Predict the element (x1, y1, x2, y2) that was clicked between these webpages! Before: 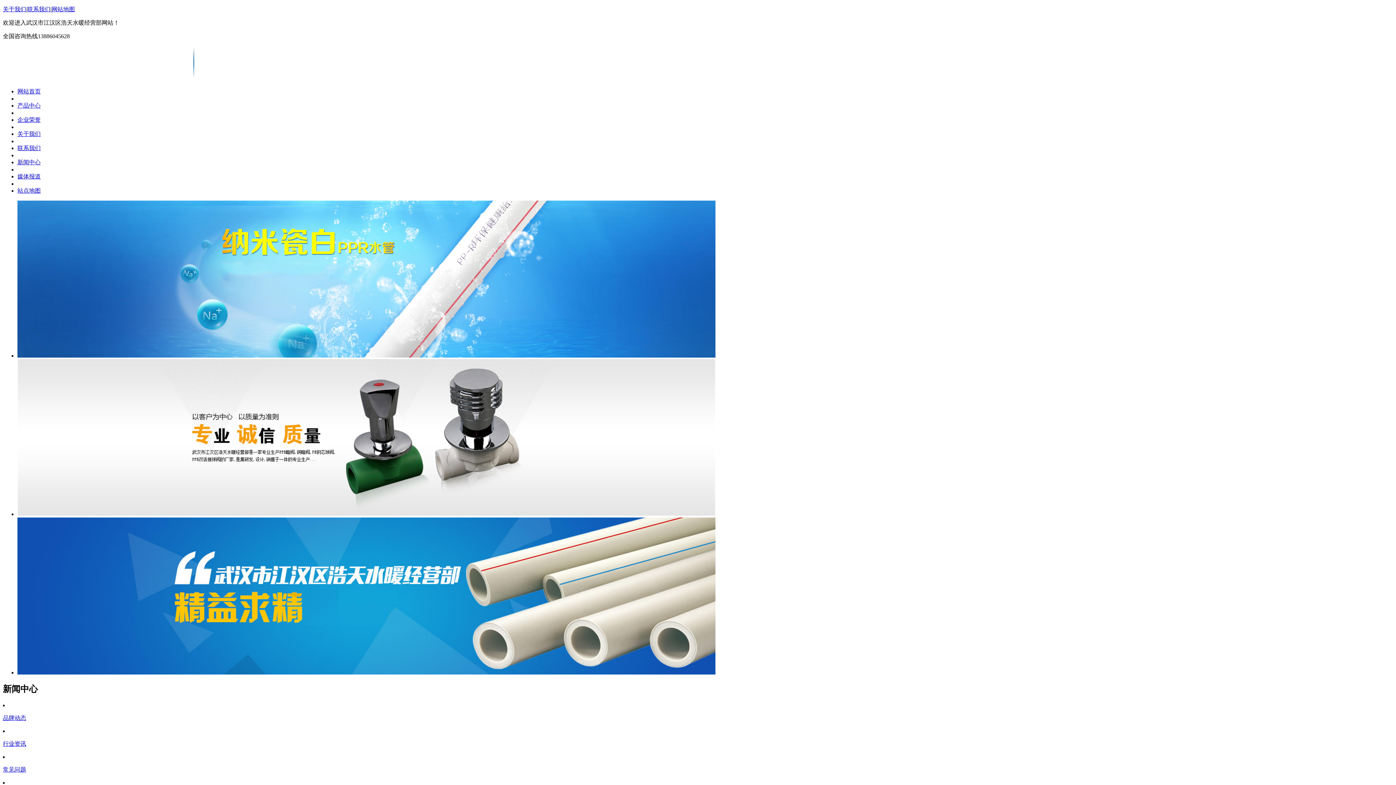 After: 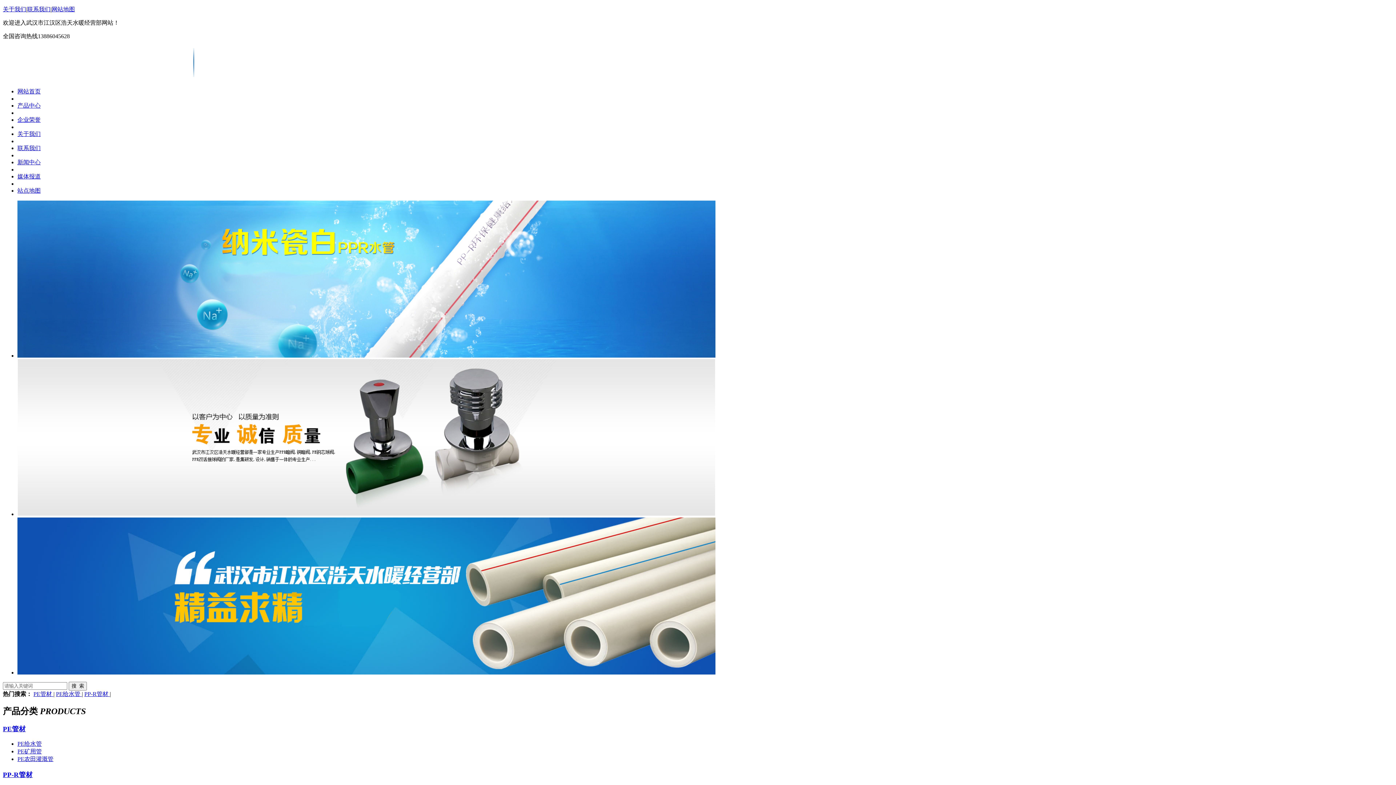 Action: label: 网站首页 bbox: (17, 88, 40, 94)